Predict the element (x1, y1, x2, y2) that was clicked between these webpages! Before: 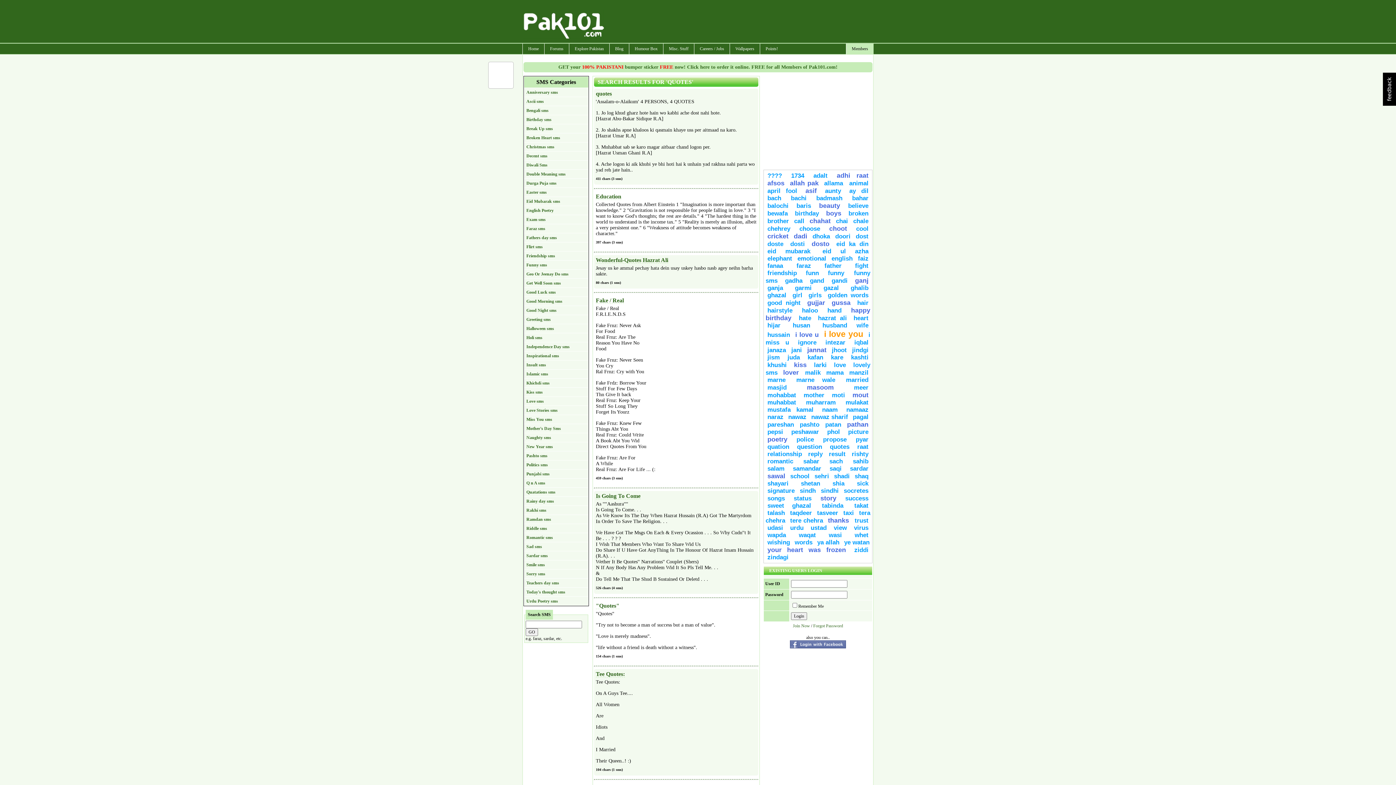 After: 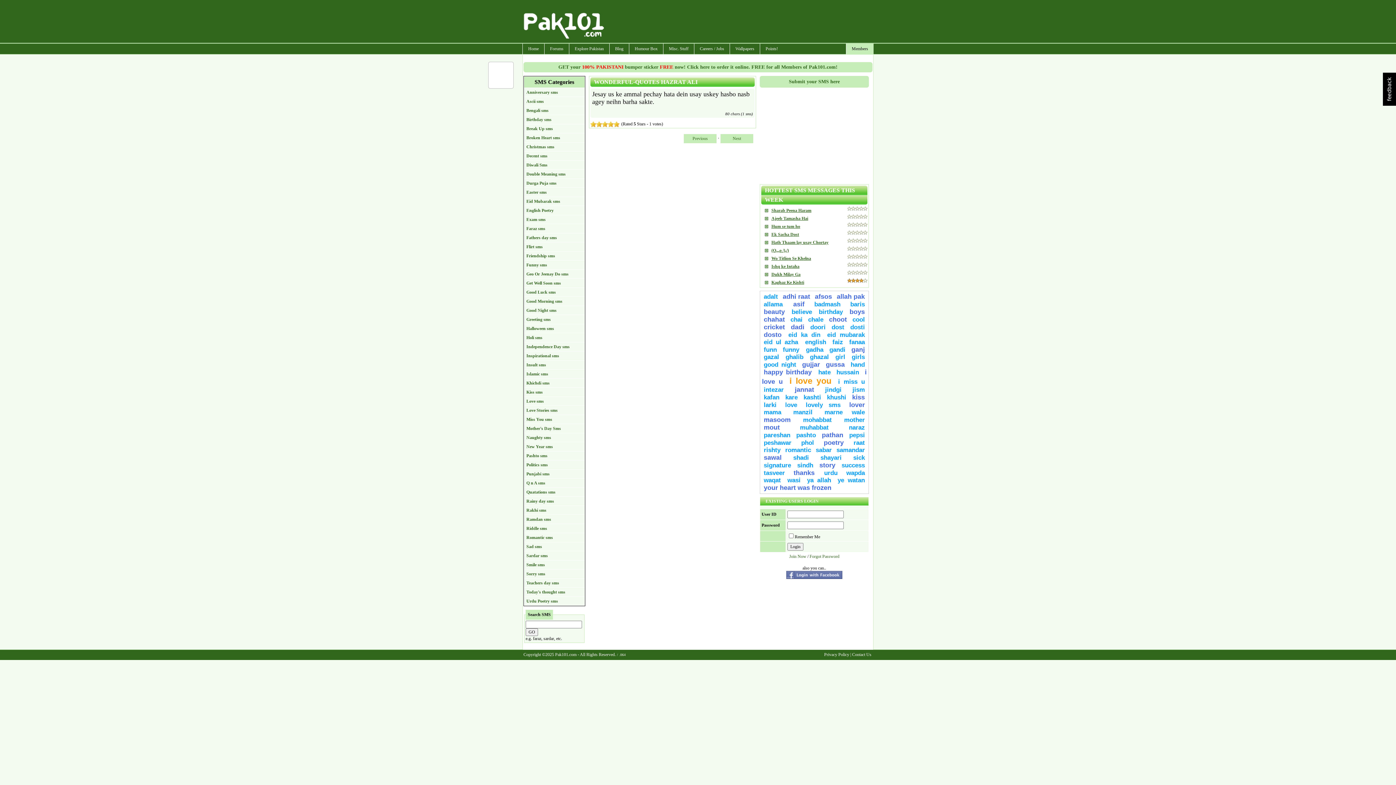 Action: bbox: (596, 257, 668, 263) label: Wonderful-Quotes Hazrat Ali